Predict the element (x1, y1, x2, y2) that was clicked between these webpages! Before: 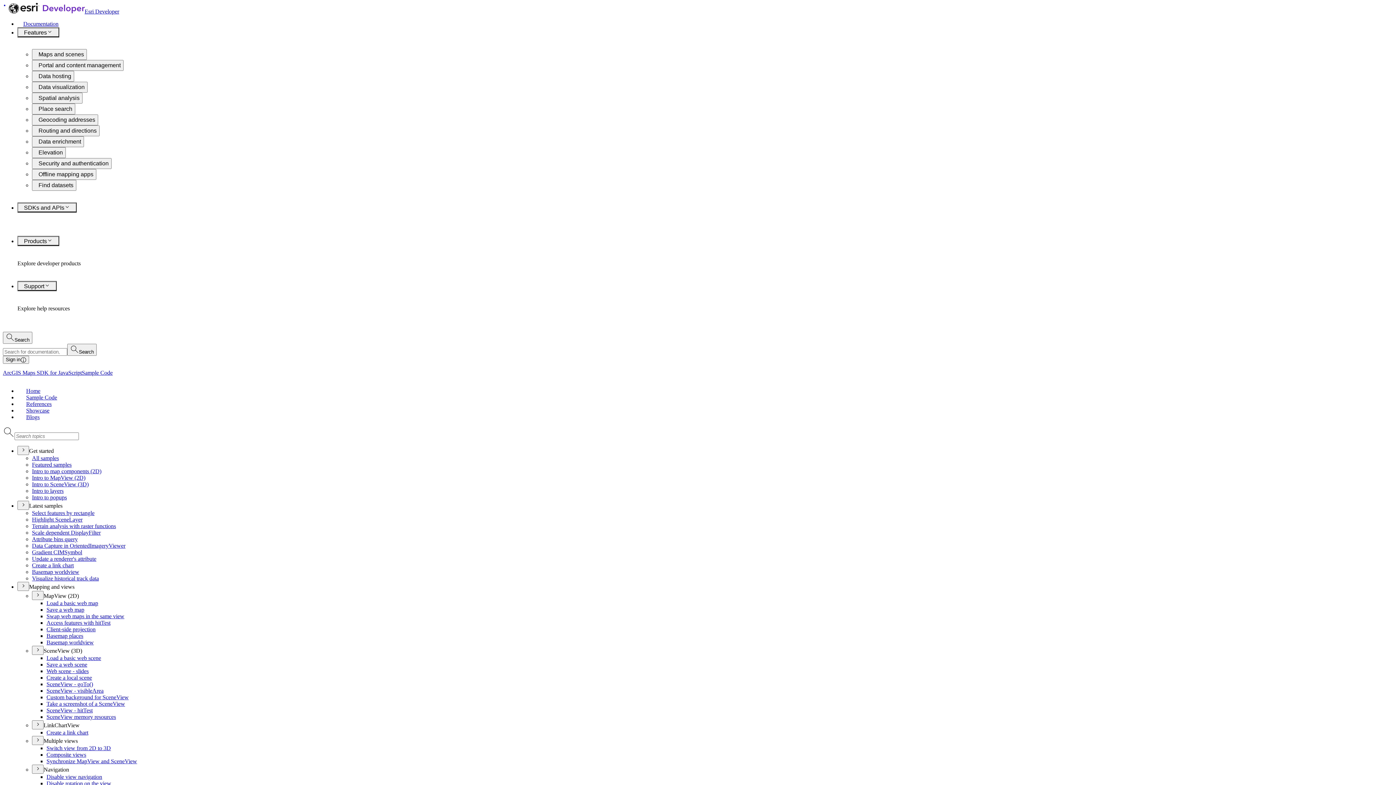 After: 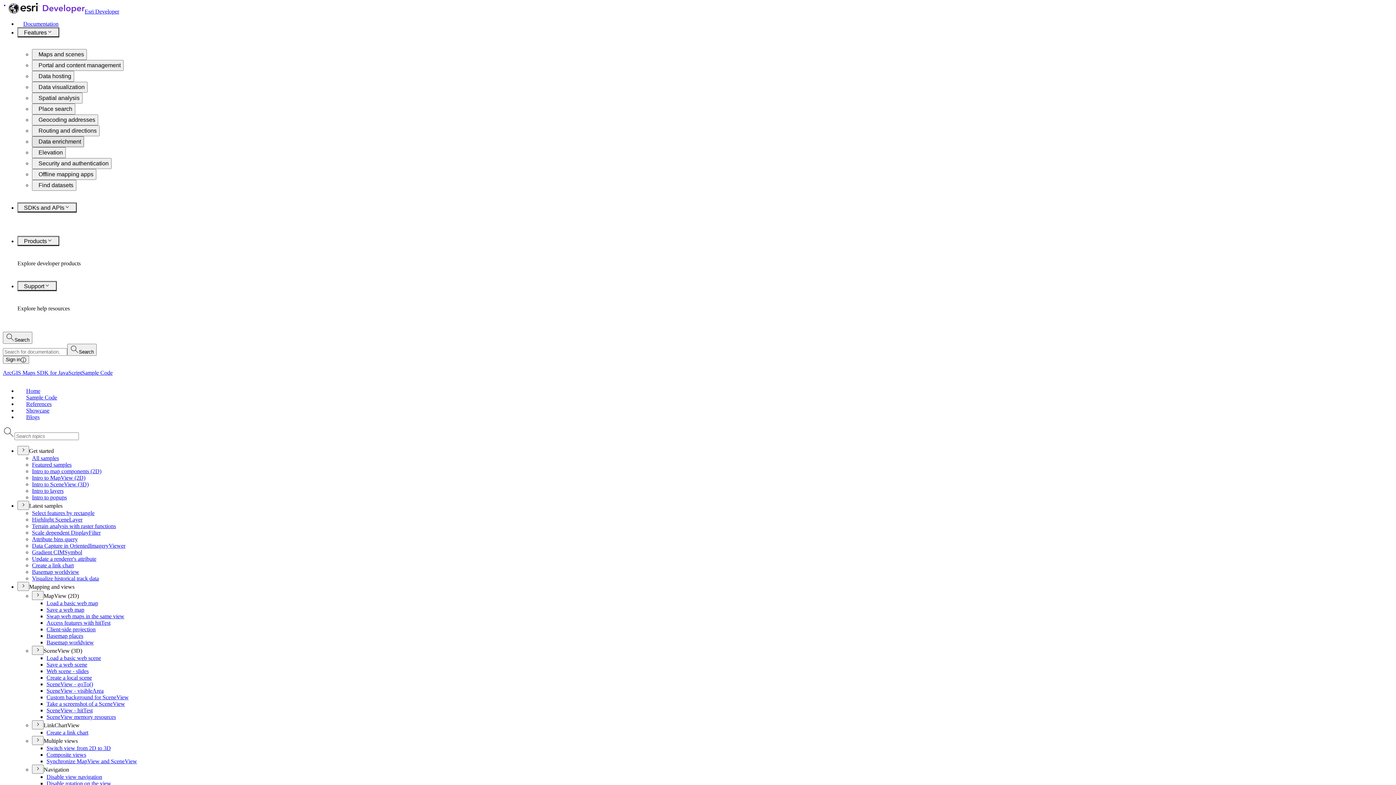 Action: bbox: (32, 136, 84, 147) label: Data enrichment